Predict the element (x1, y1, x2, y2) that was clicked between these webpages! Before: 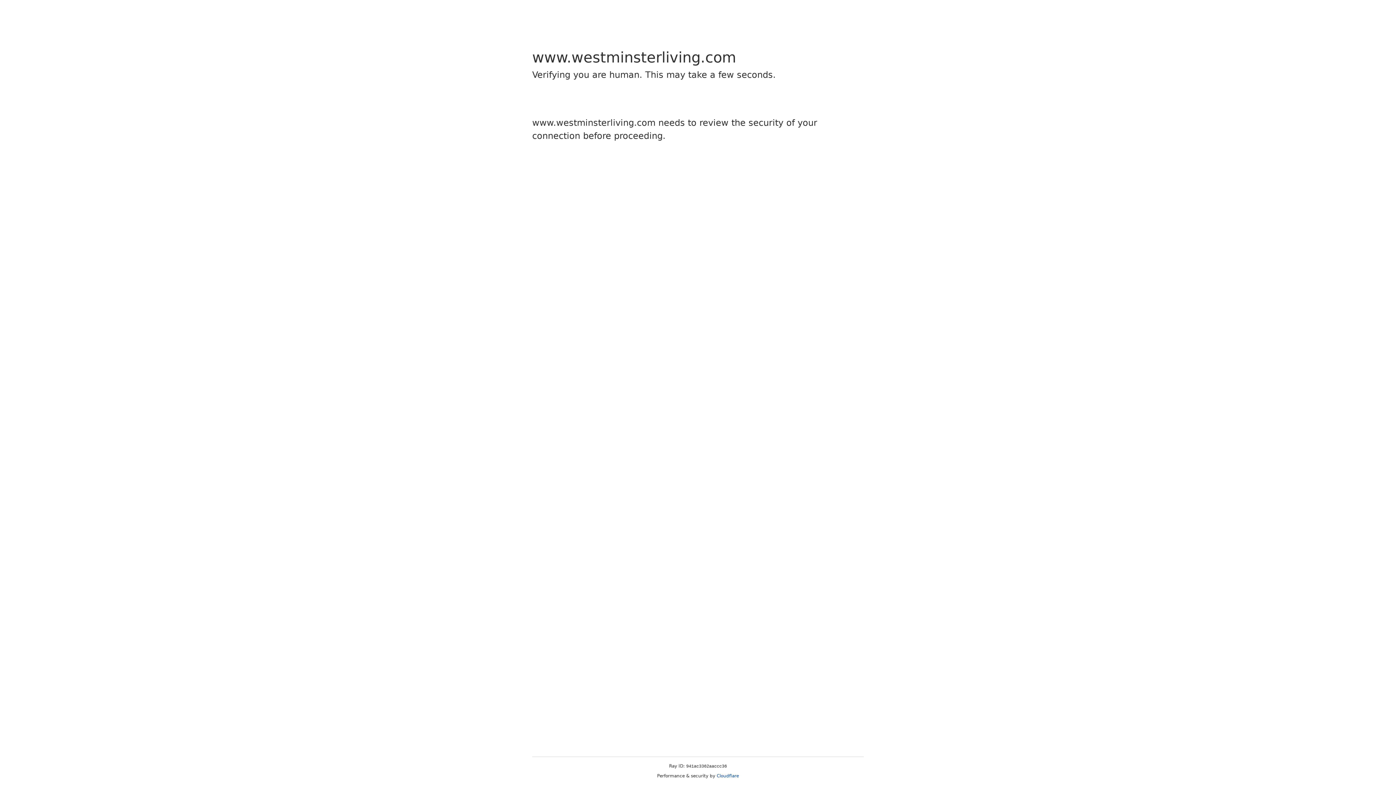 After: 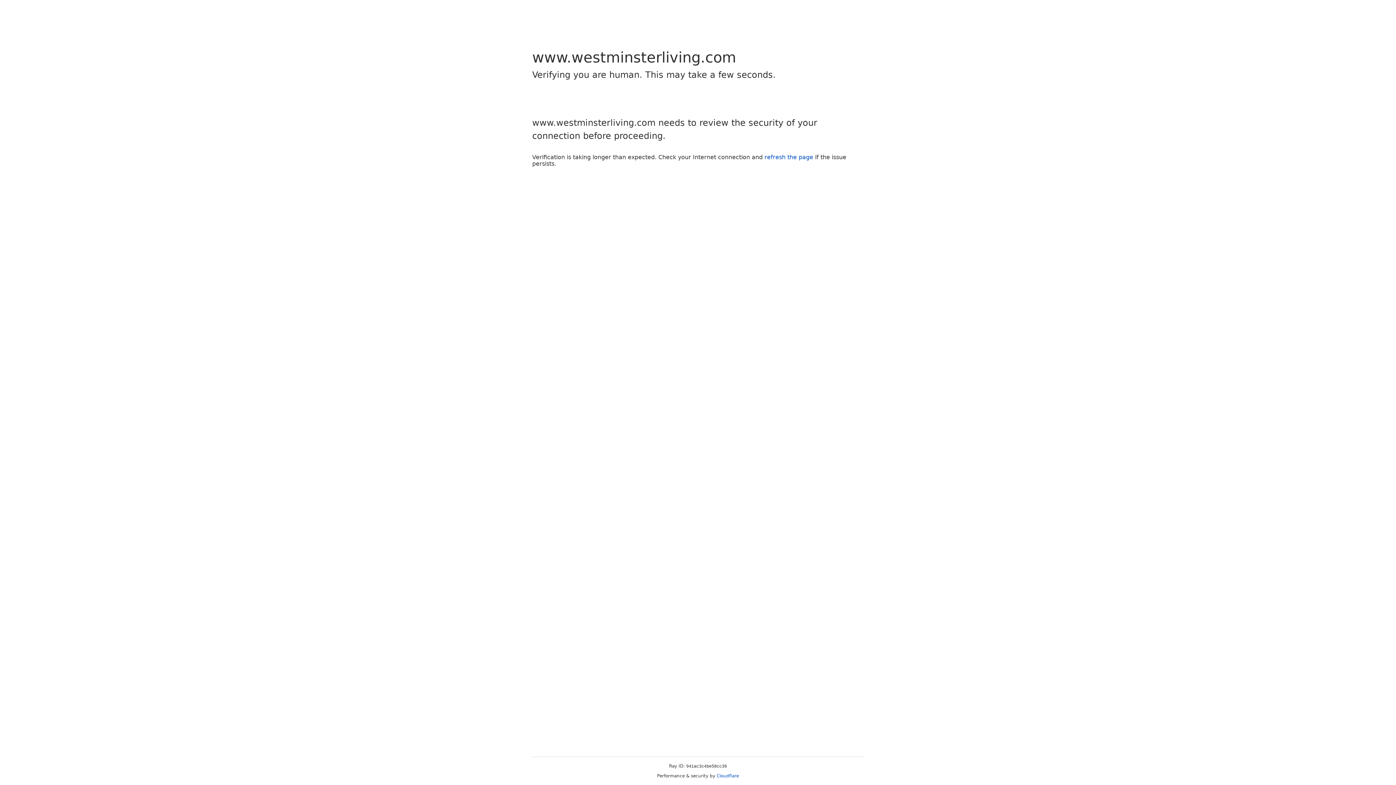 Action: bbox: (716, 773, 739, 778) label: Cloudflare